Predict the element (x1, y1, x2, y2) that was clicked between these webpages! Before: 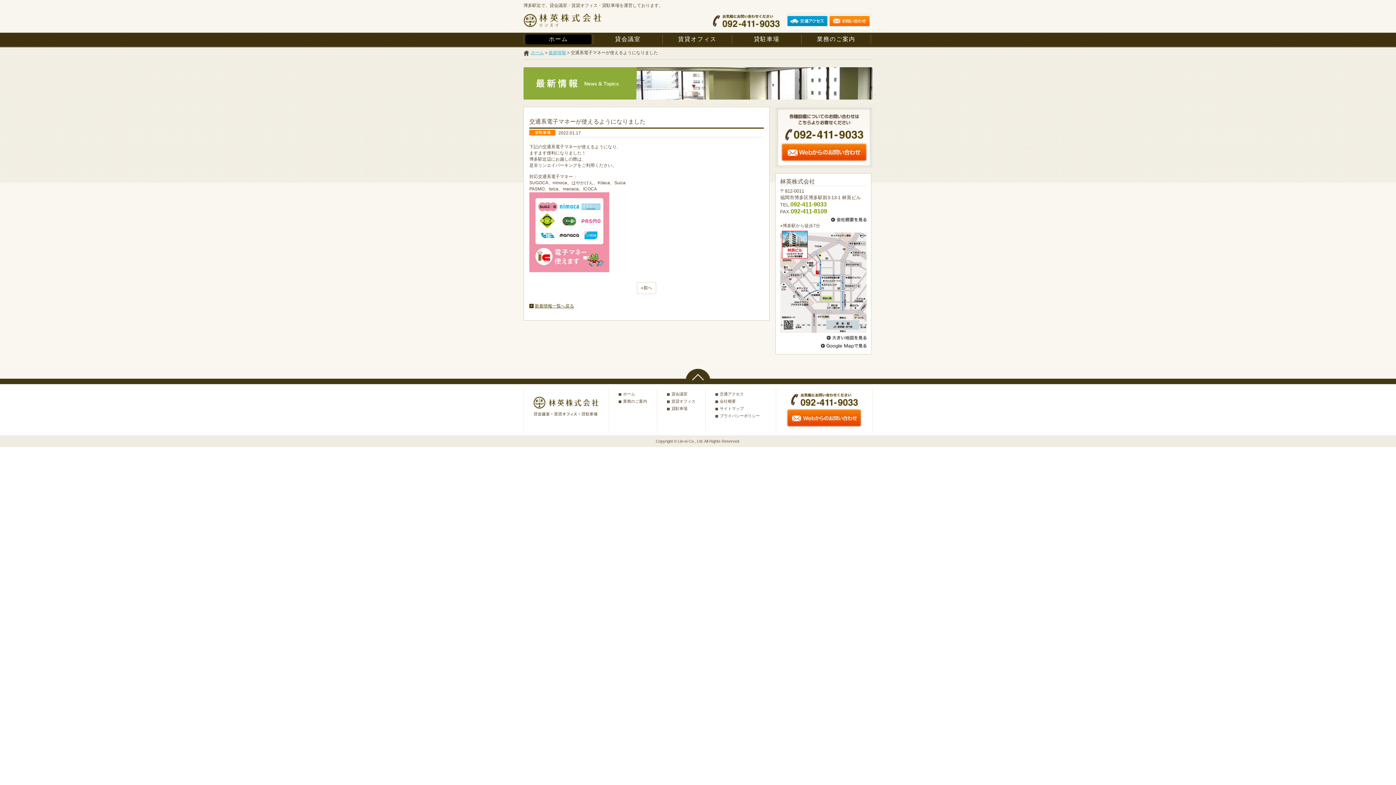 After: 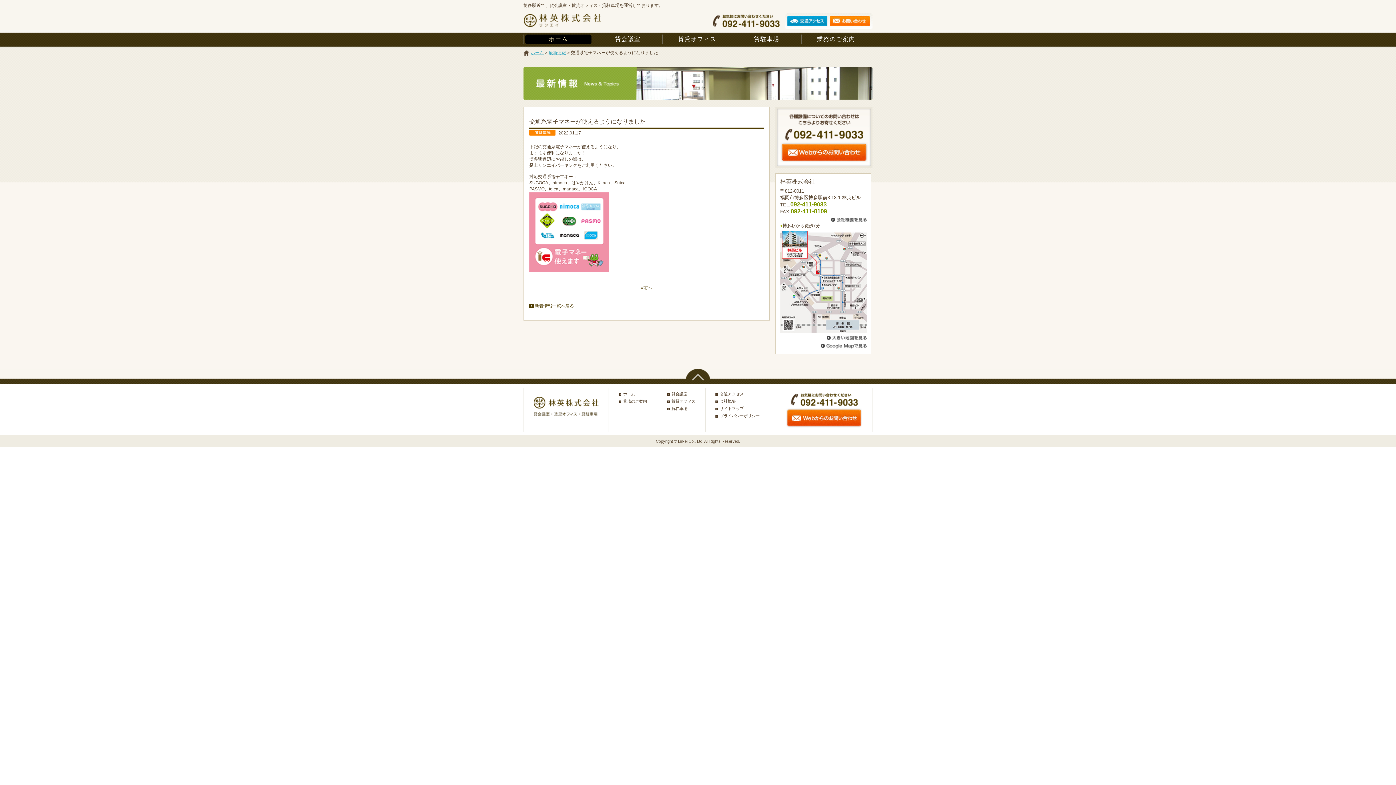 Action: bbox: (685, 379, 710, 384)